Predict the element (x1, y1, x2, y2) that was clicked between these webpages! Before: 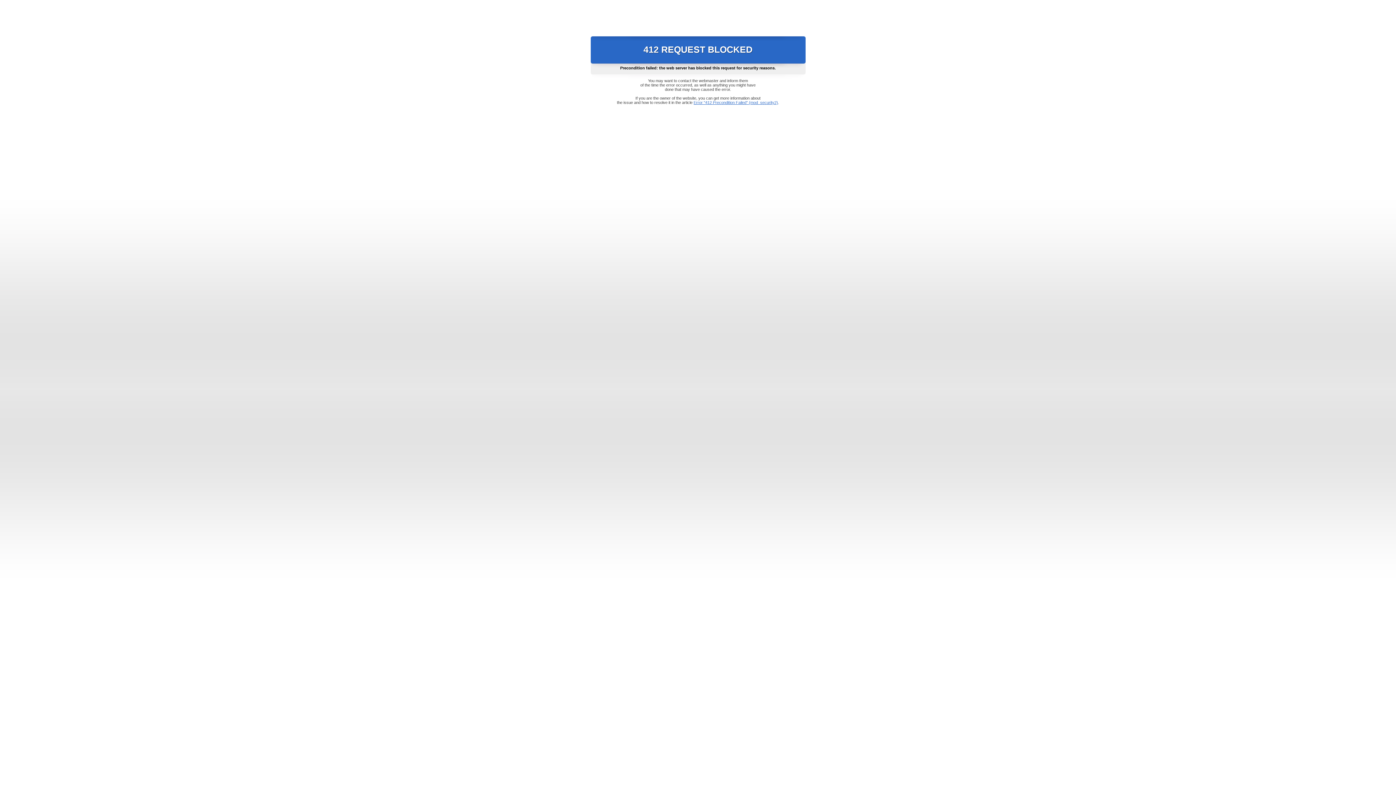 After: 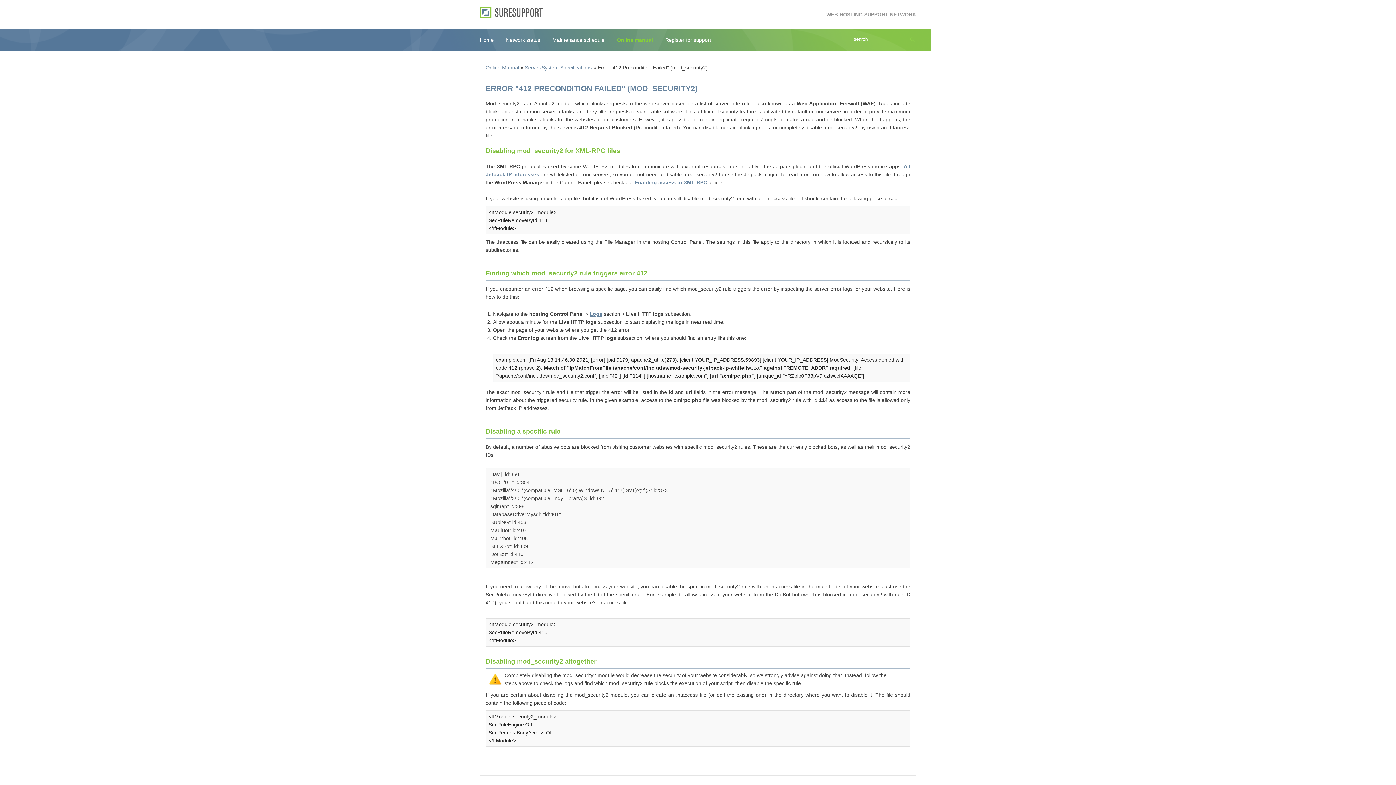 Action: bbox: (693, 100, 778, 104) label: Error "412 Precondition Failed" (mod_security2)